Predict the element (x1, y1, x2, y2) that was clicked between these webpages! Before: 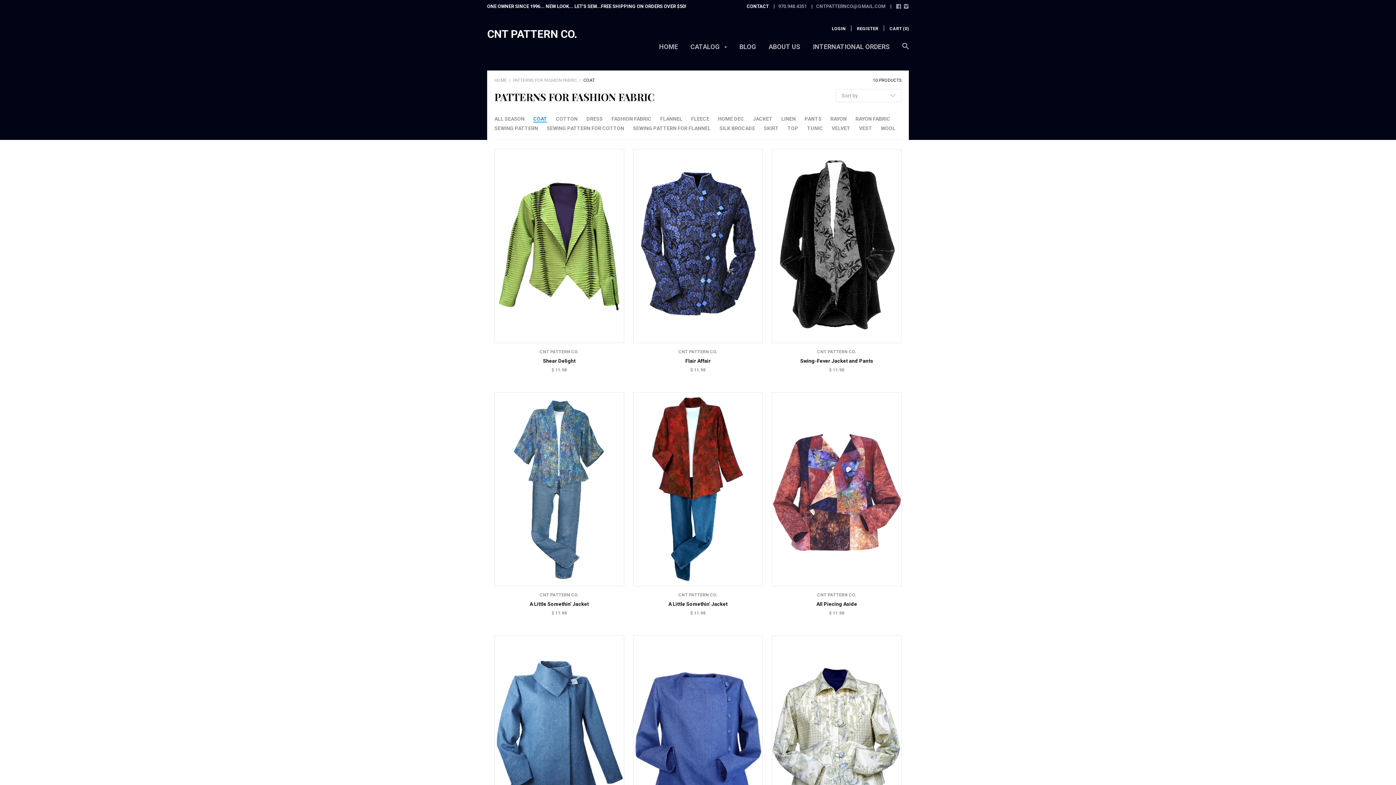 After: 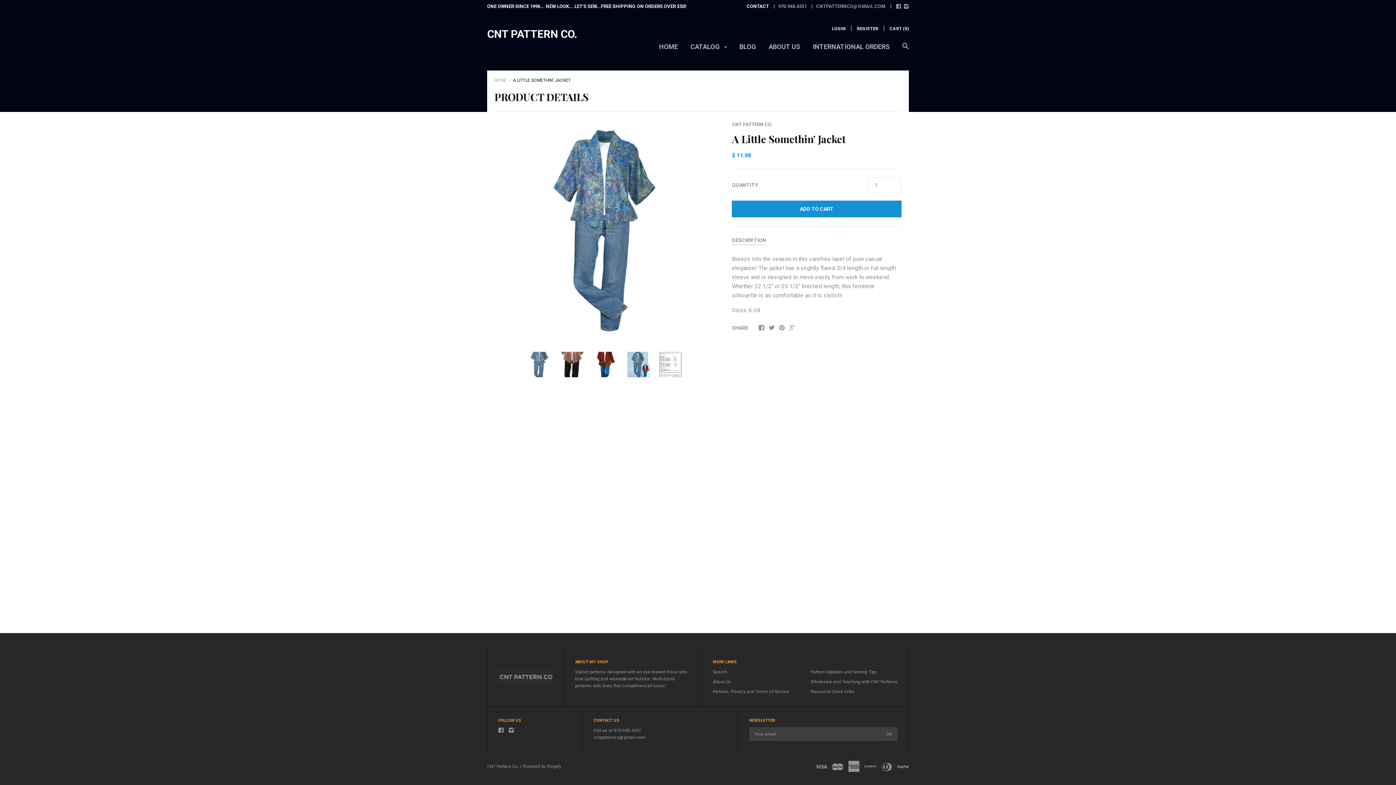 Action: label: A Little Somethin' Jacket bbox: (494, 600, 624, 608)